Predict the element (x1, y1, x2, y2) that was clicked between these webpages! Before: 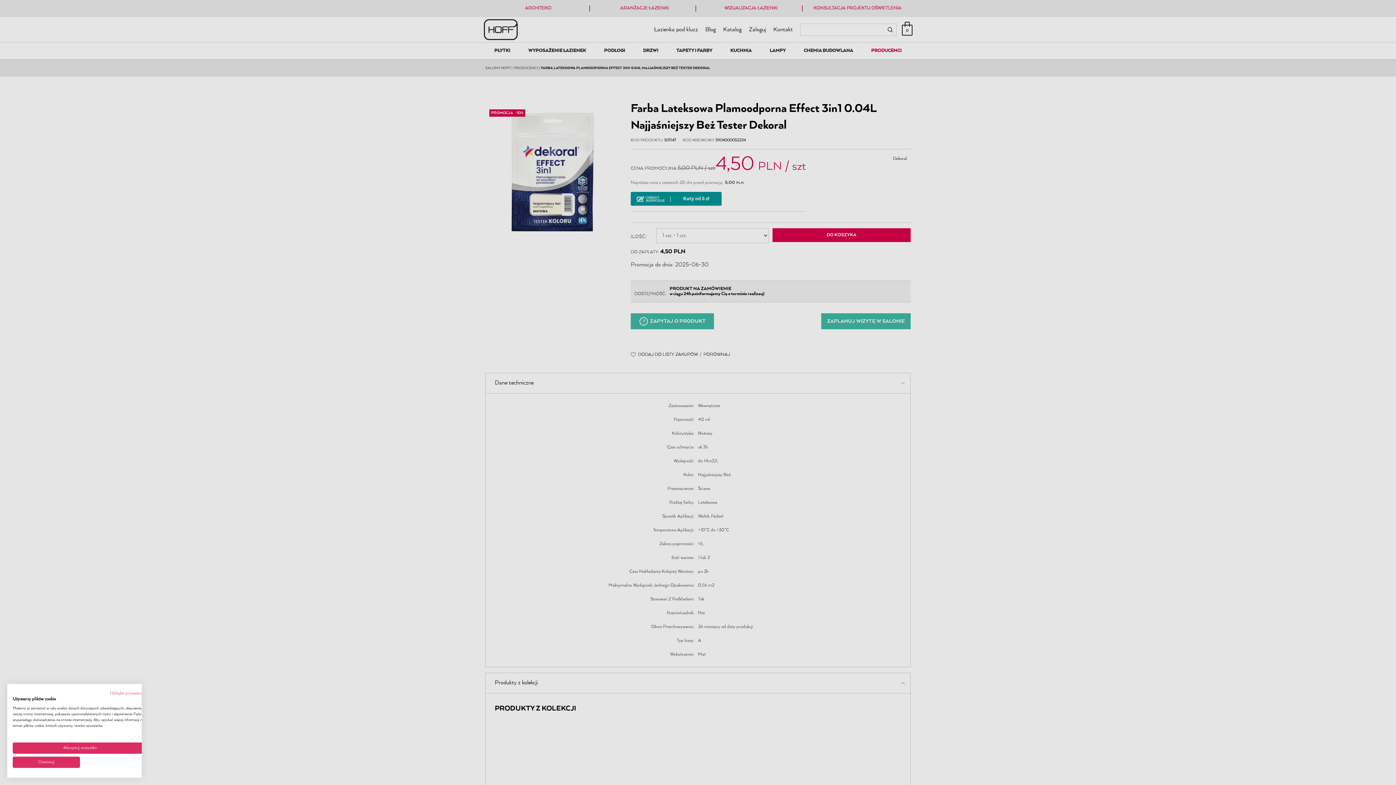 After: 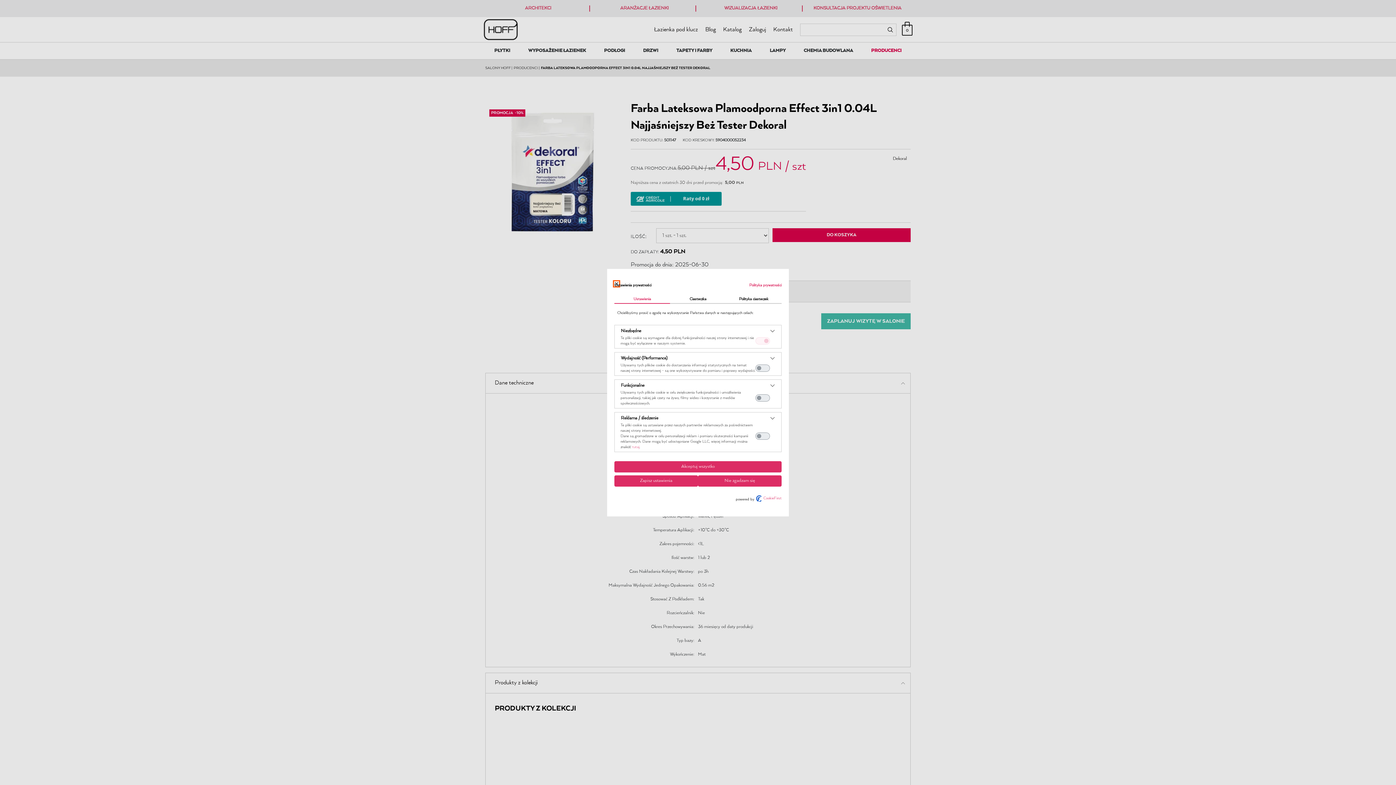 Action: label: Dostosuj preferencje cookie  bbox: (12, 757, 80, 768)